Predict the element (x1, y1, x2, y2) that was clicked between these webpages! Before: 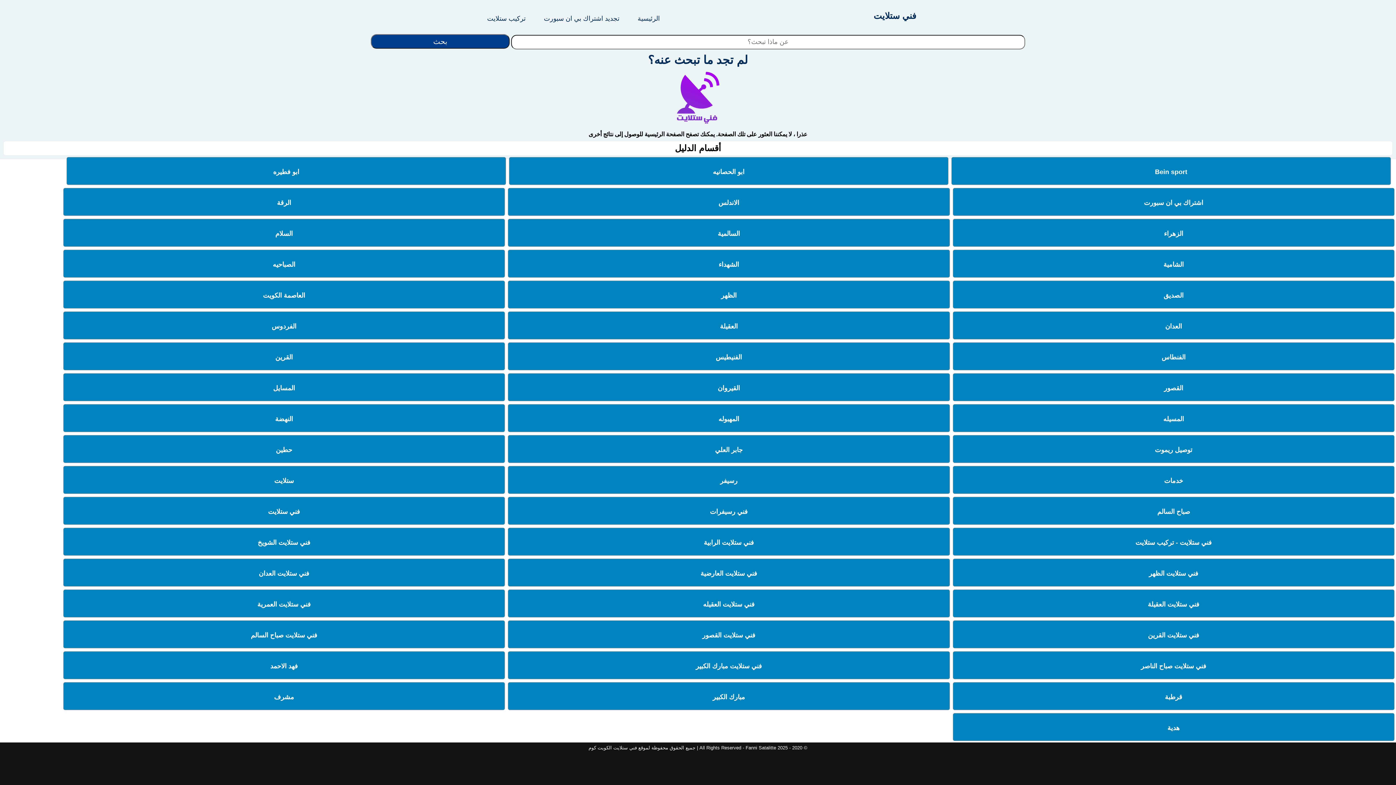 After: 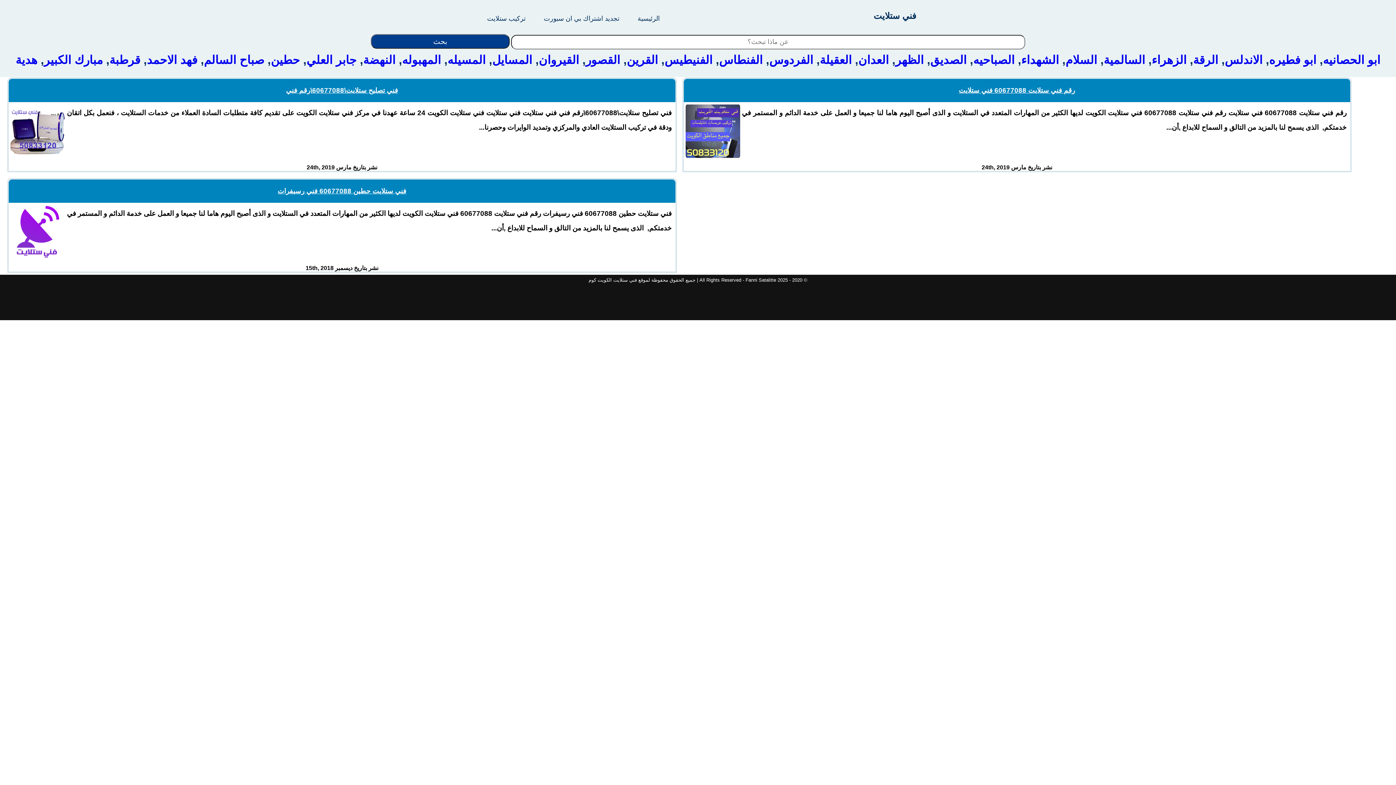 Action: bbox: (275, 440, 292, 459) label: حطين